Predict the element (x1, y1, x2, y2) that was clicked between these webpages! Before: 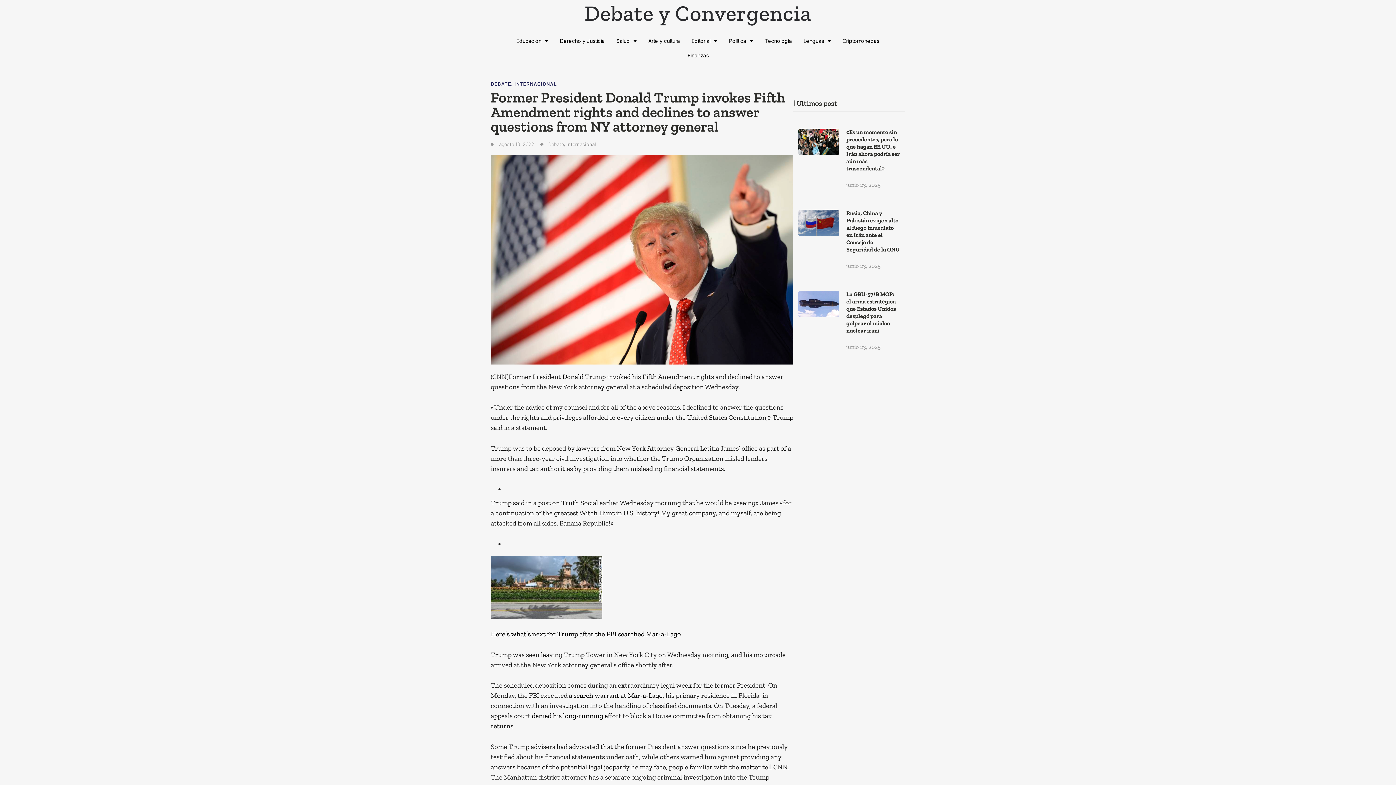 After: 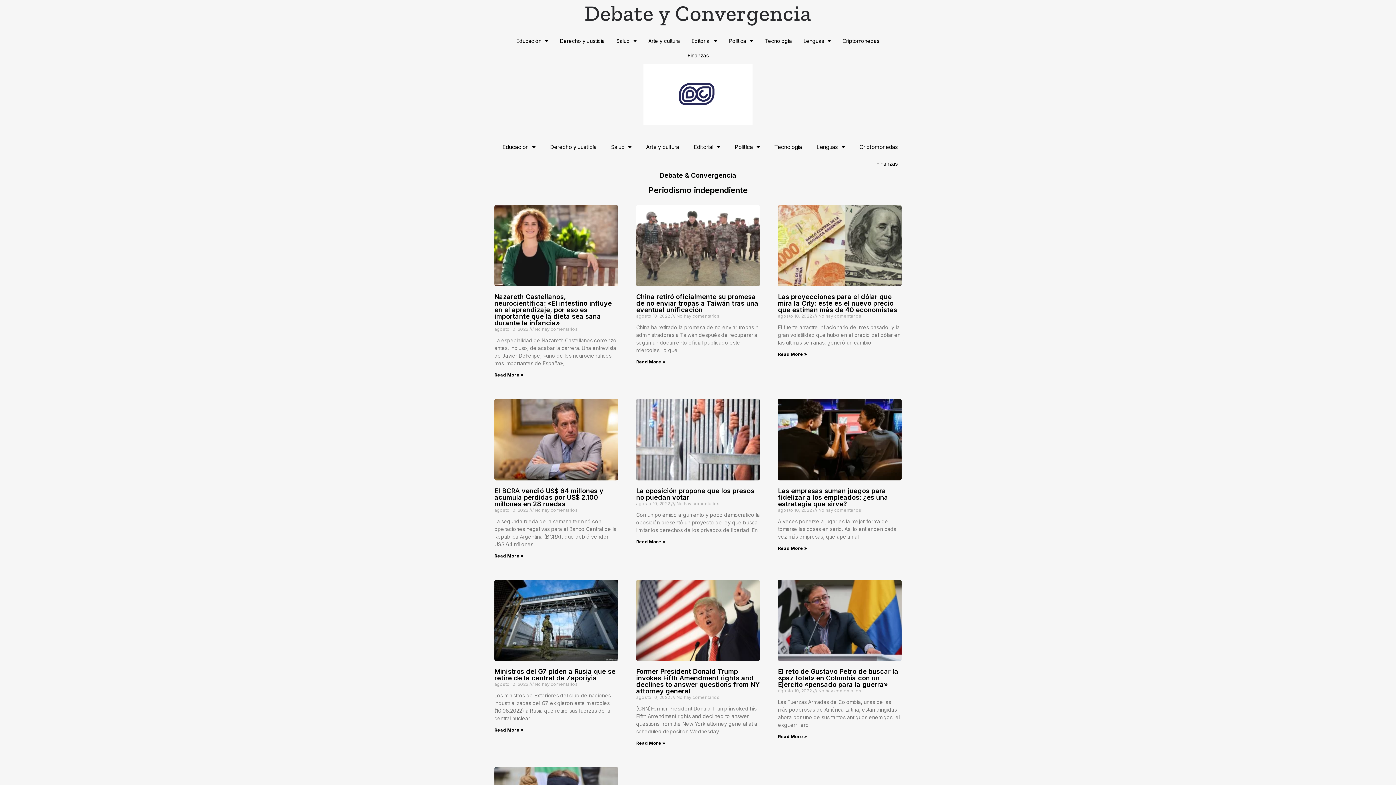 Action: bbox: (490, 141, 534, 147) label: agosto 10, 2022